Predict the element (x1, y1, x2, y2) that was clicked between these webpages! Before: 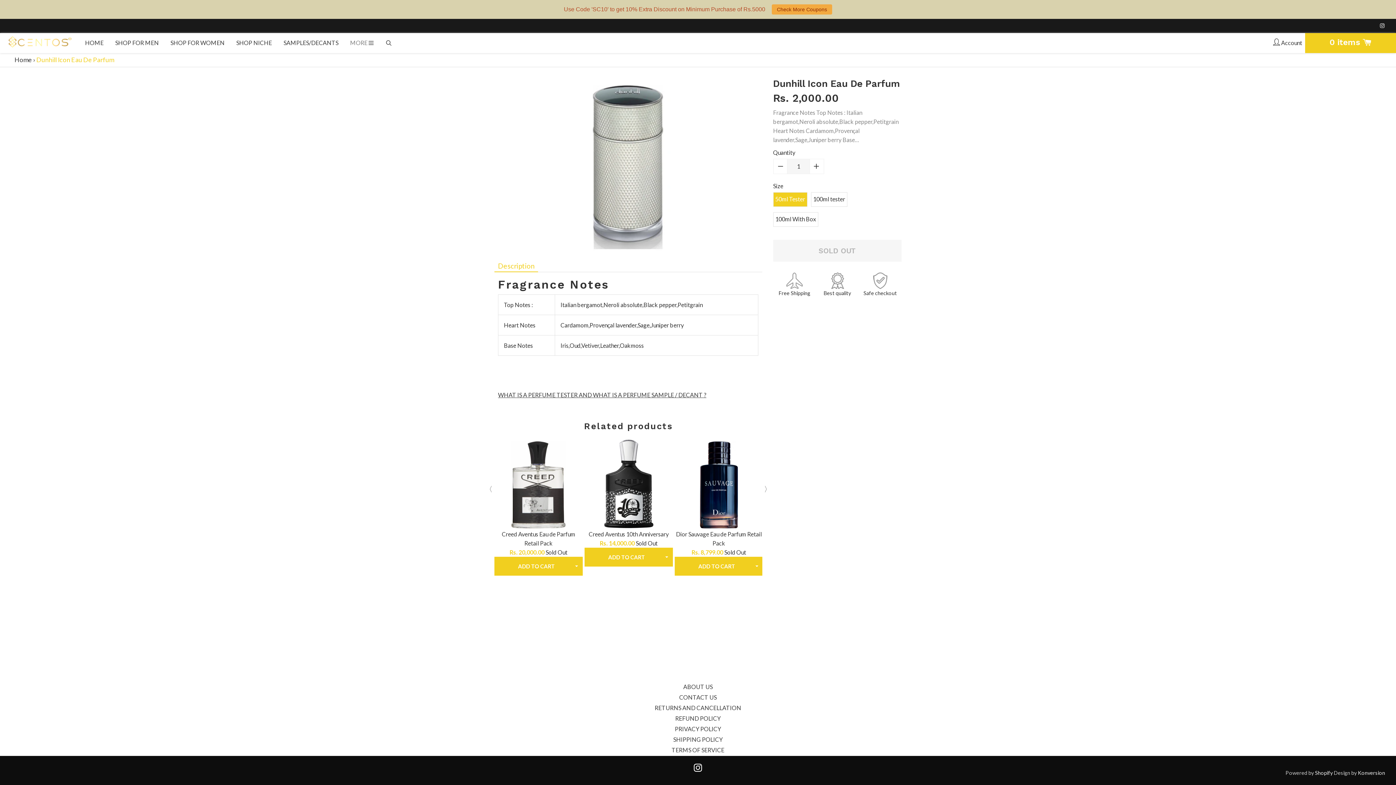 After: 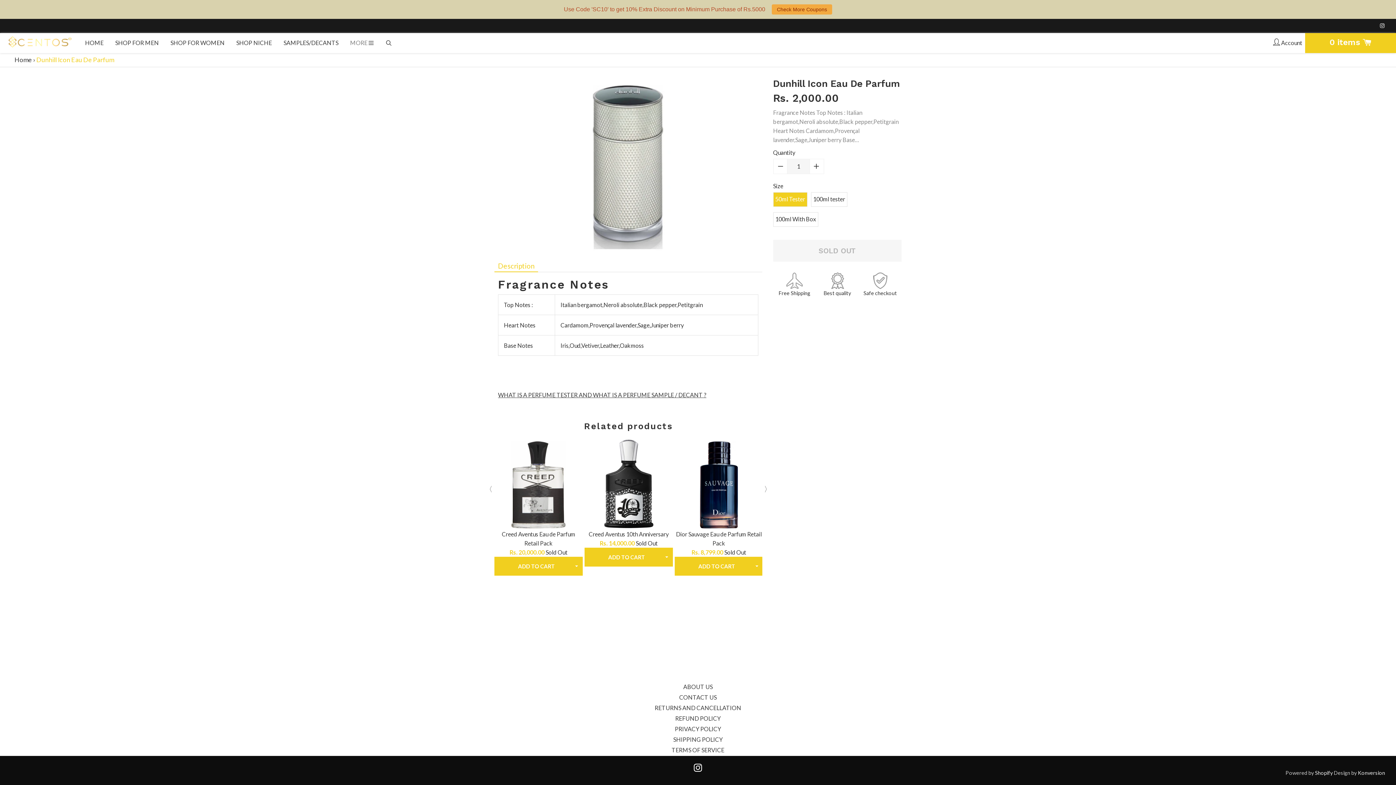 Action: bbox: (692, 762, 703, 774) label: Instagram